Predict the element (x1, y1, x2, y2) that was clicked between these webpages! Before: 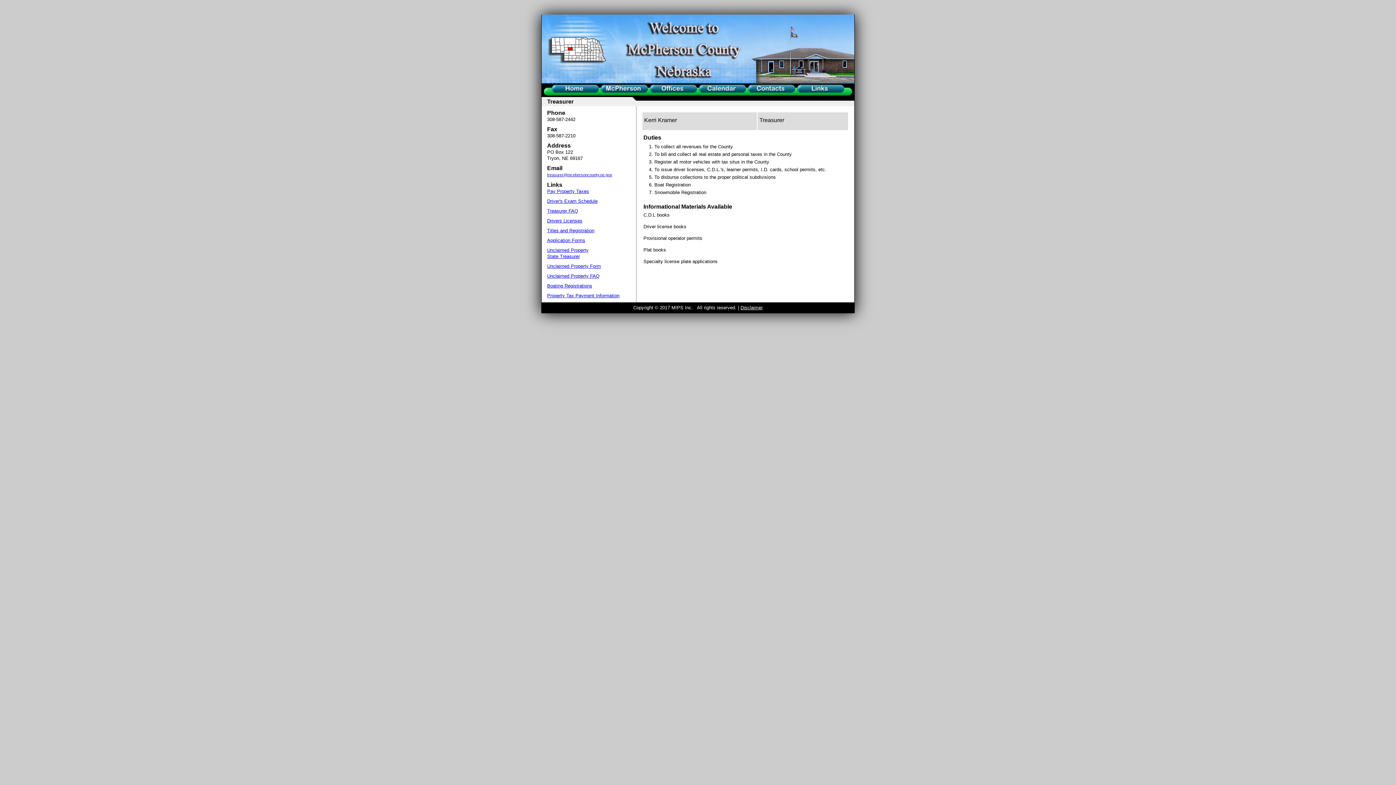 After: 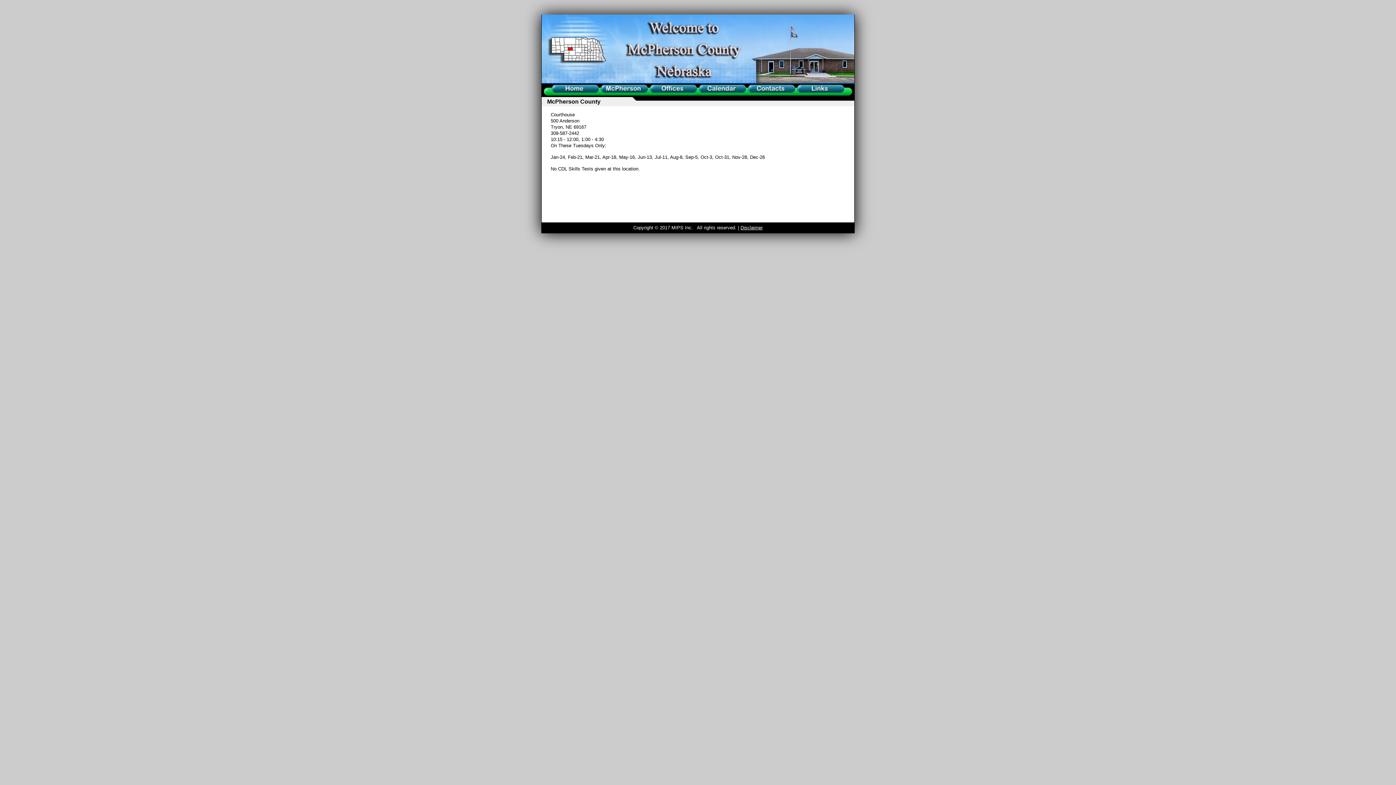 Action: bbox: (547, 198, 597, 204) label: Driver's Exam Schedule